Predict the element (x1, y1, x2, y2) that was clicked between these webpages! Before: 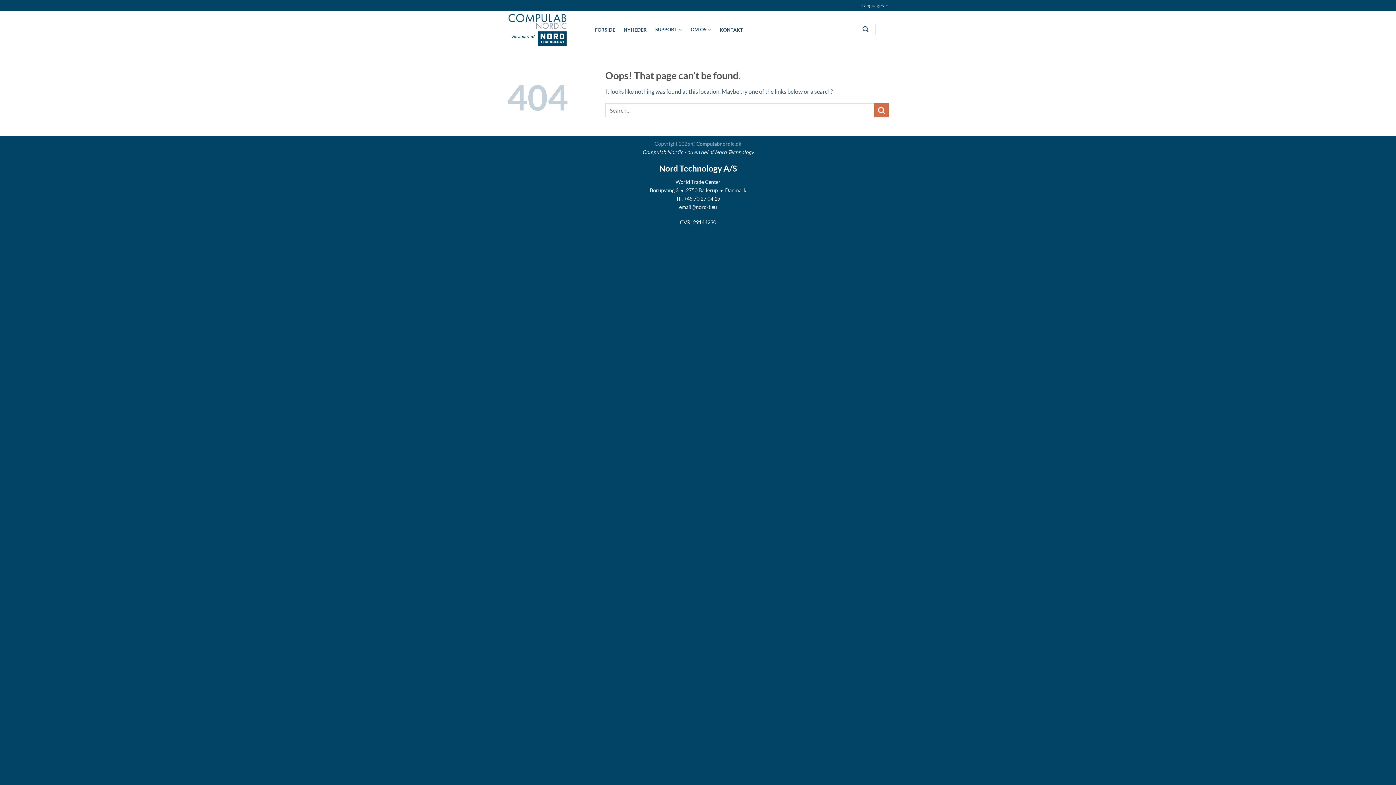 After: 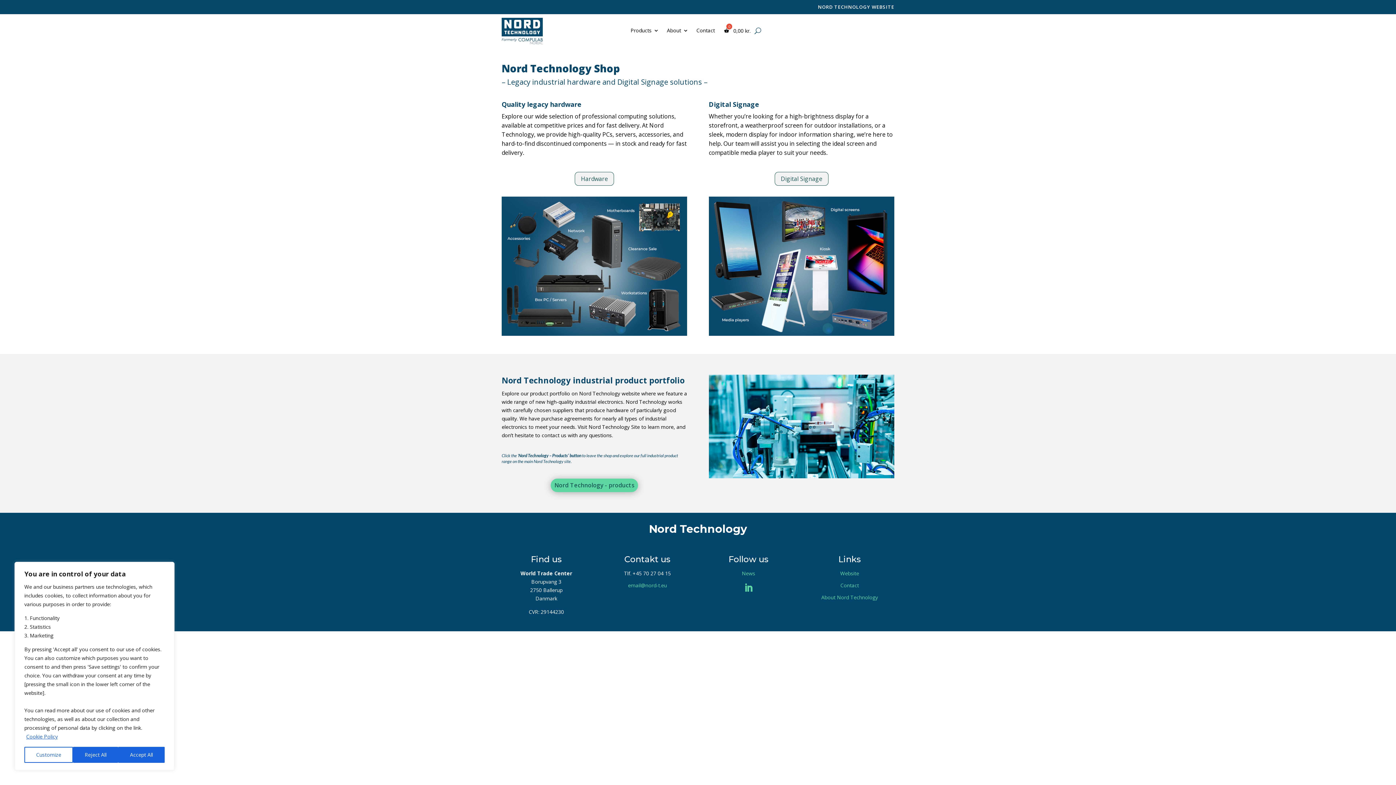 Action: bbox: (507, 10, 580, 47)